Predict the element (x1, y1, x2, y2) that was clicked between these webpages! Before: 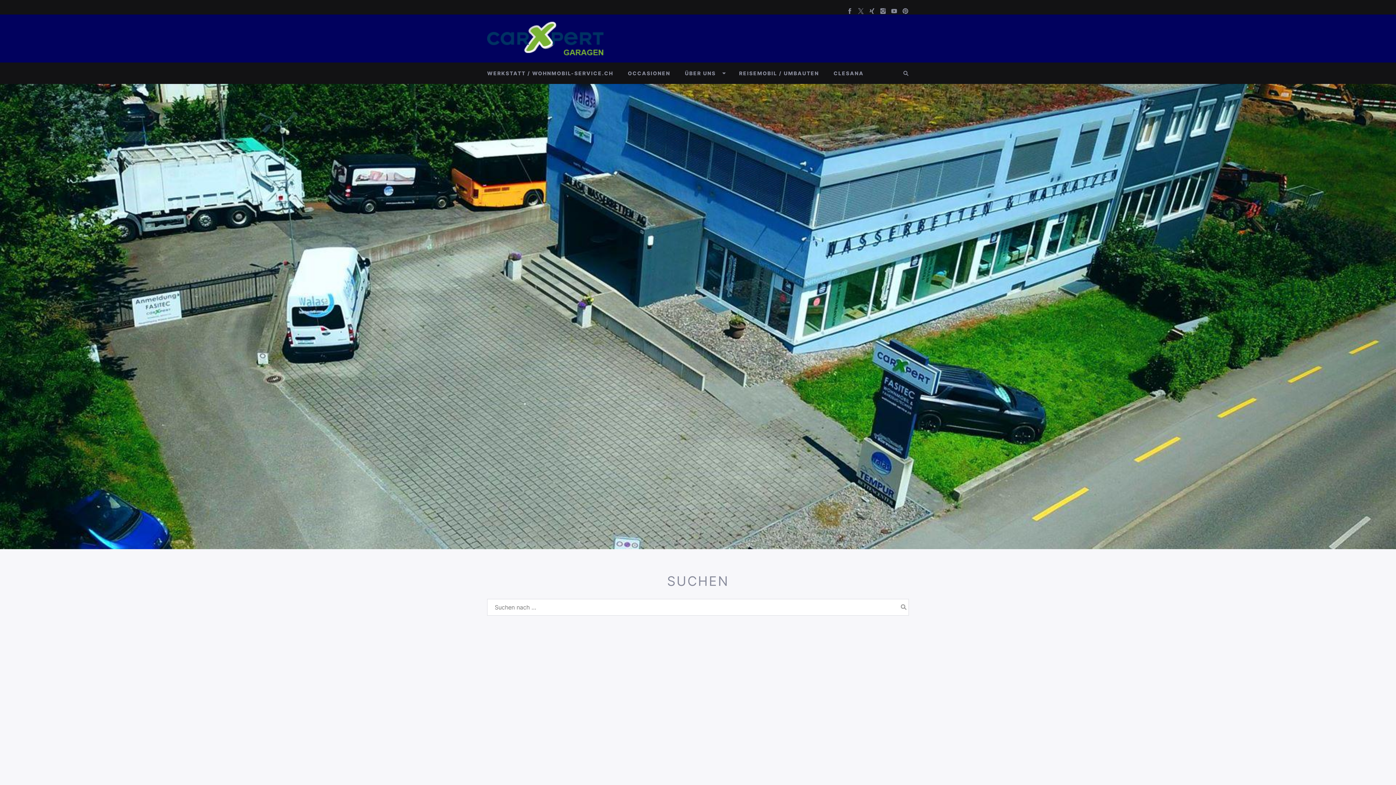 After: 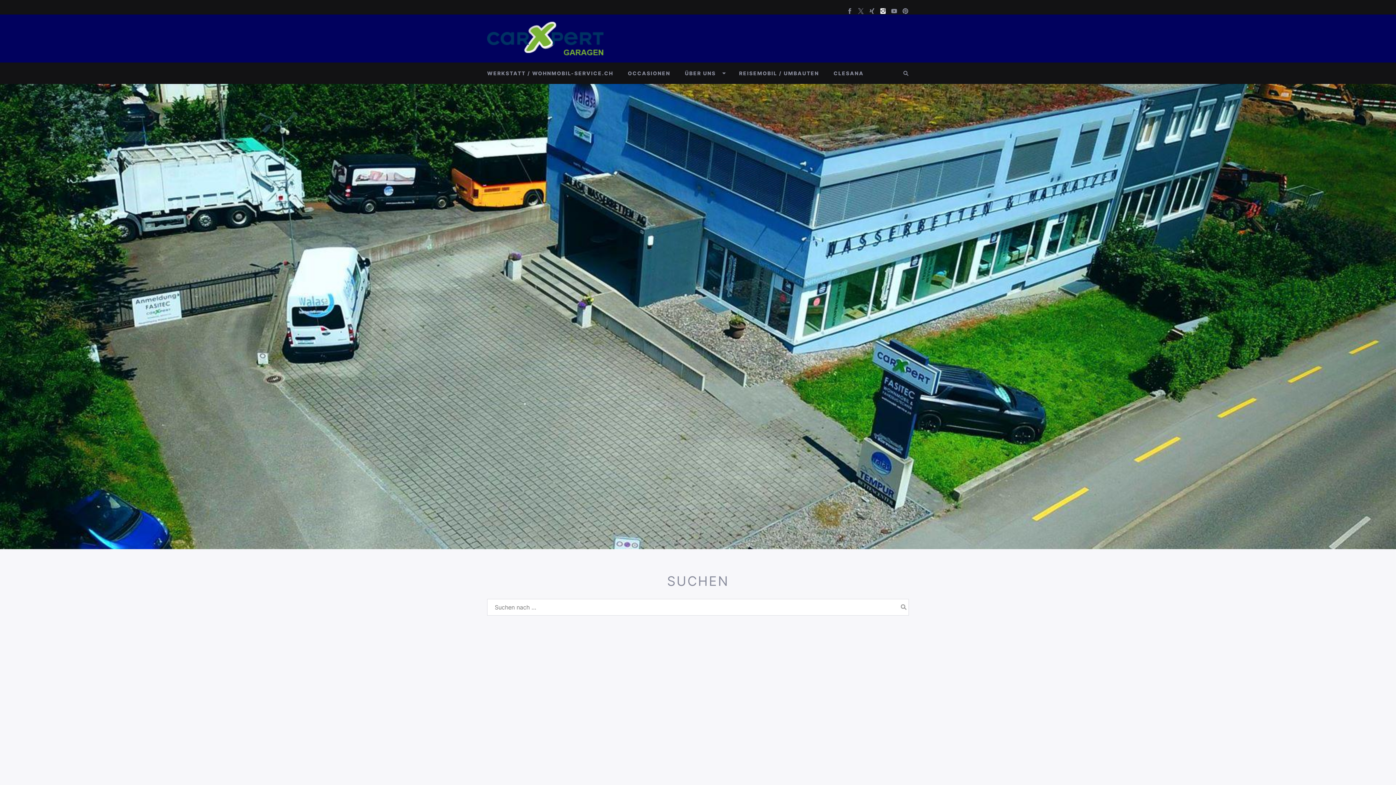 Action: bbox: (879, 8, 886, 14)